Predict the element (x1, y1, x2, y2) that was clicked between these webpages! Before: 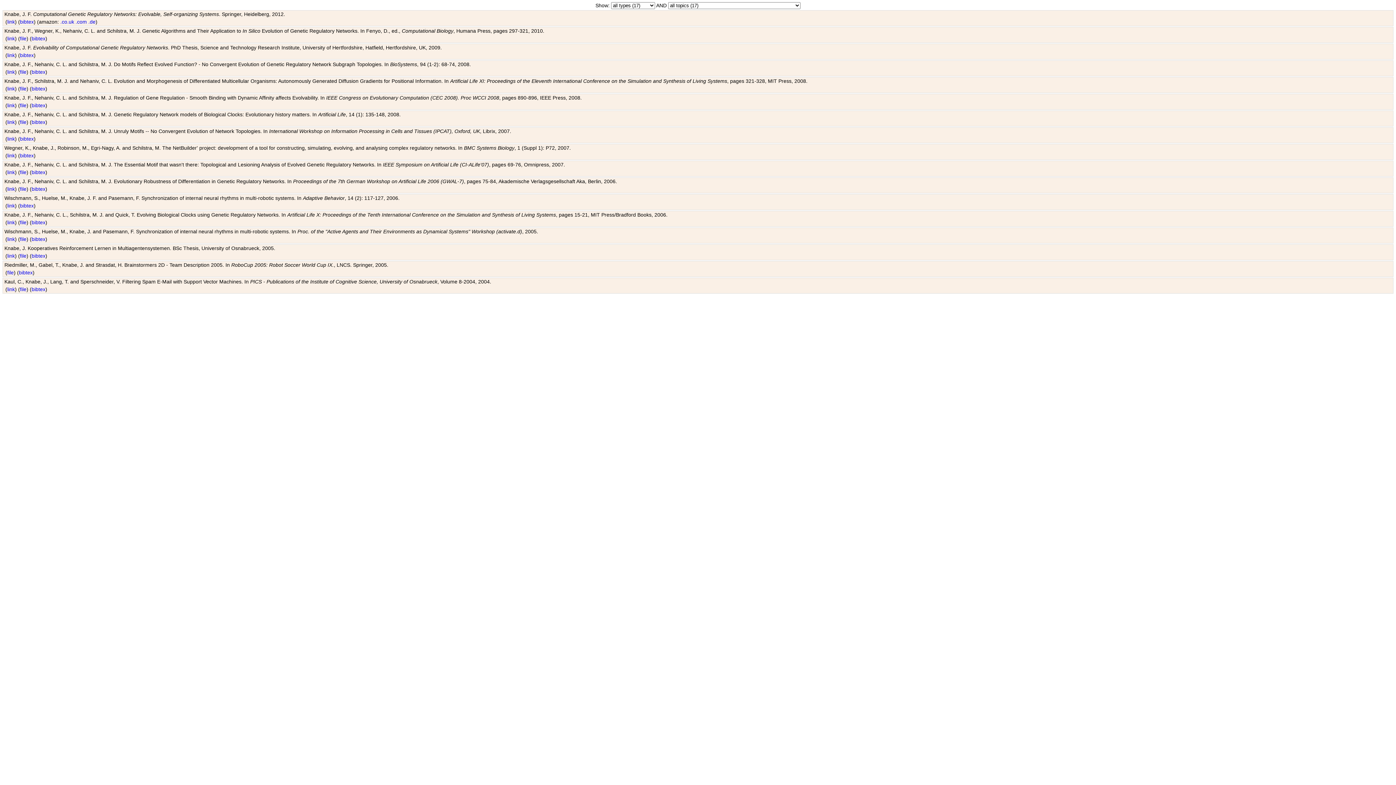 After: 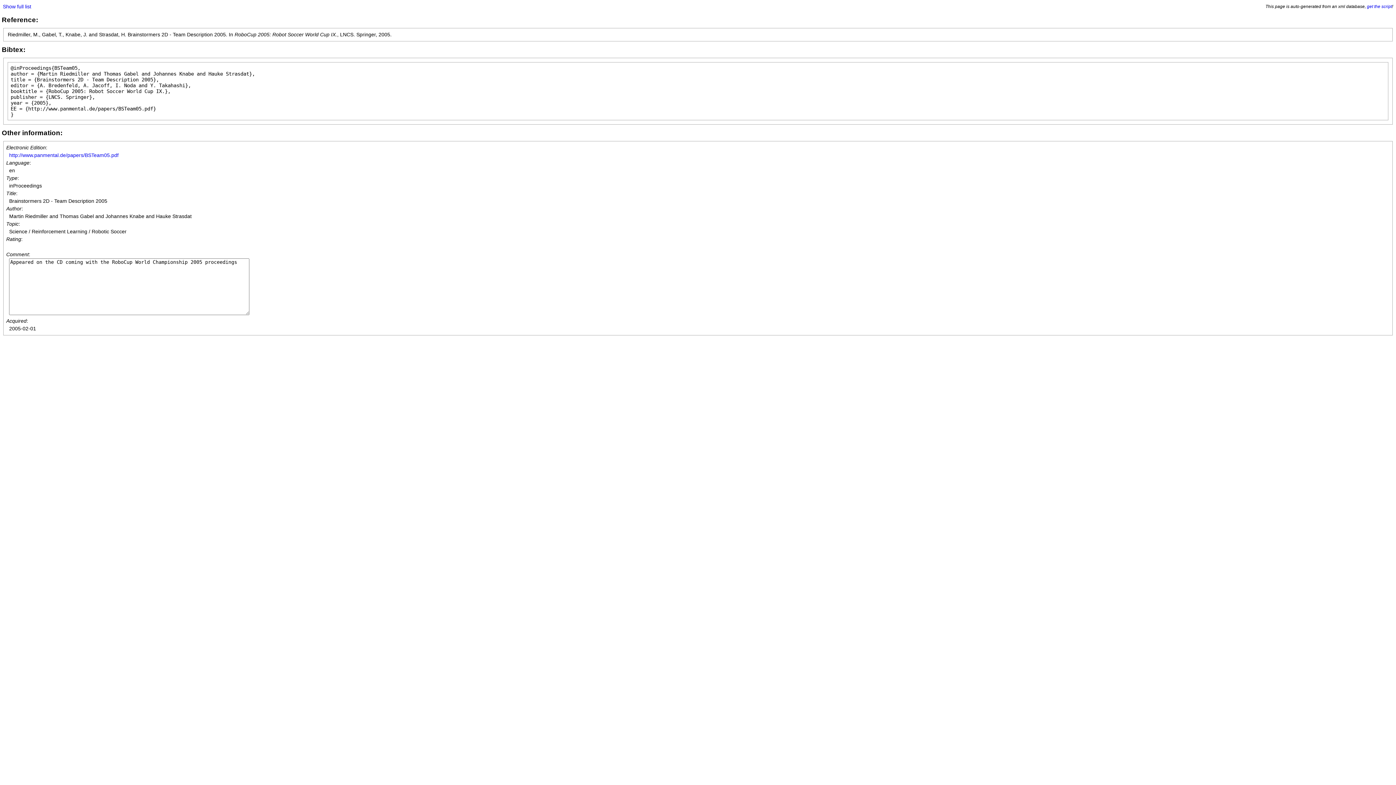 Action: label: bibtex bbox: (18, 269, 32, 275)